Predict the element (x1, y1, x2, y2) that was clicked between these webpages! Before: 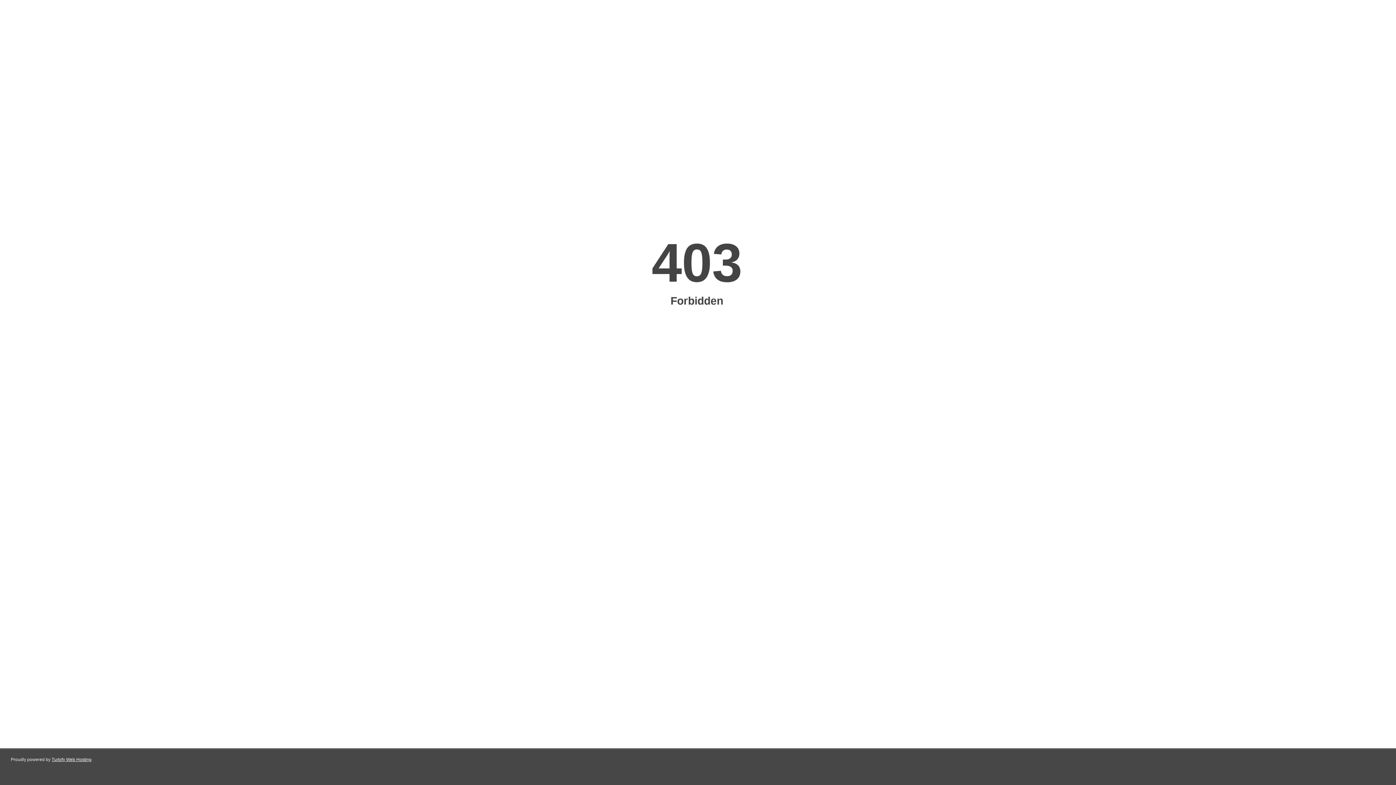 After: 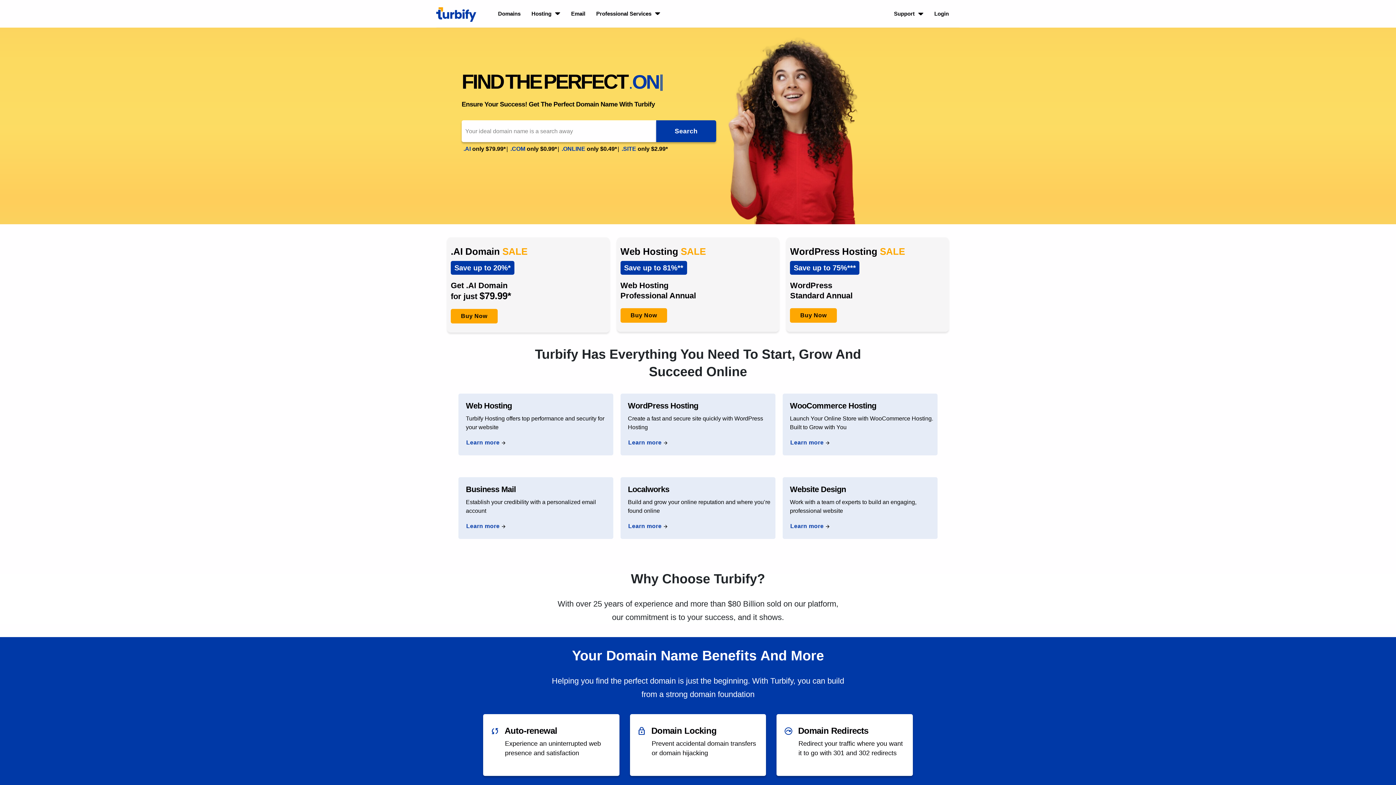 Action: bbox: (51, 757, 91, 762) label: Turbify Web Hosting